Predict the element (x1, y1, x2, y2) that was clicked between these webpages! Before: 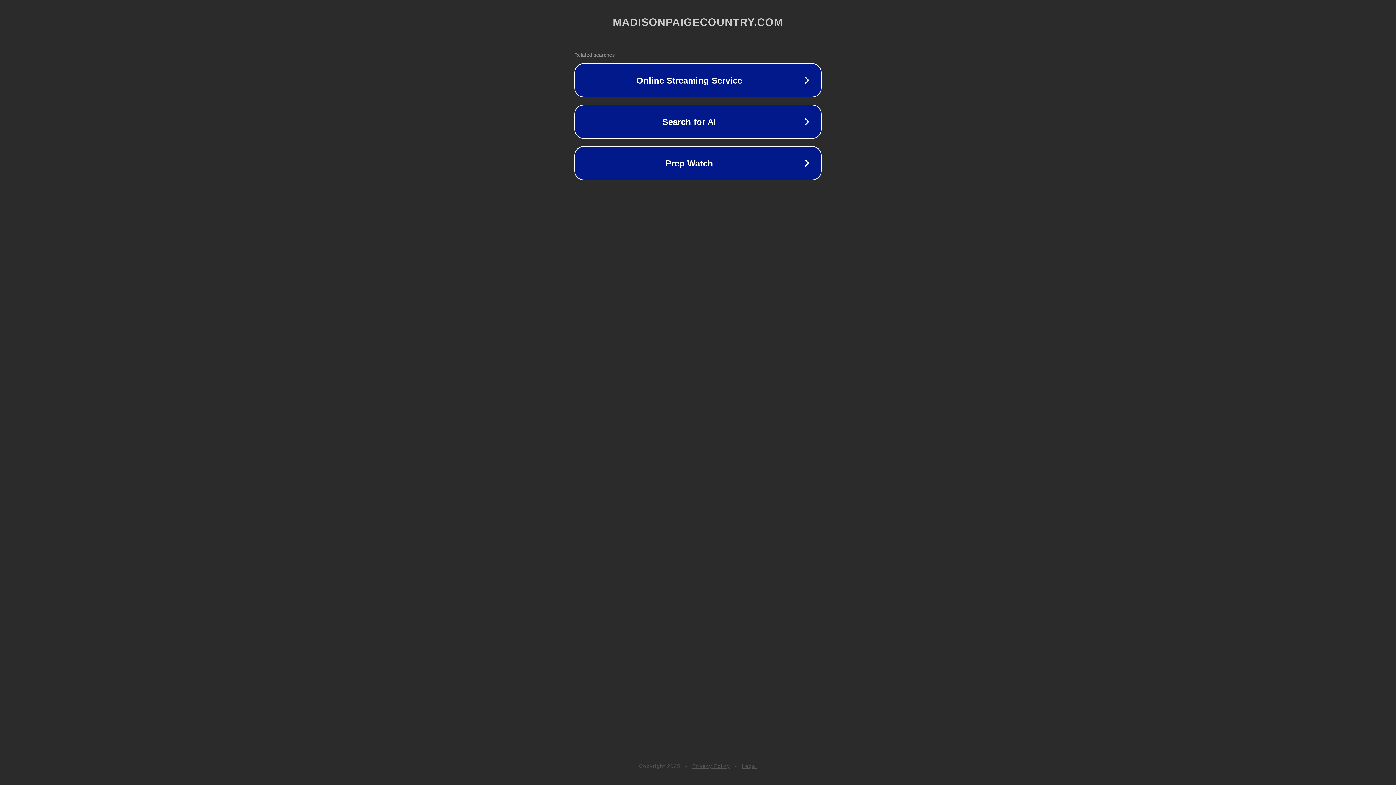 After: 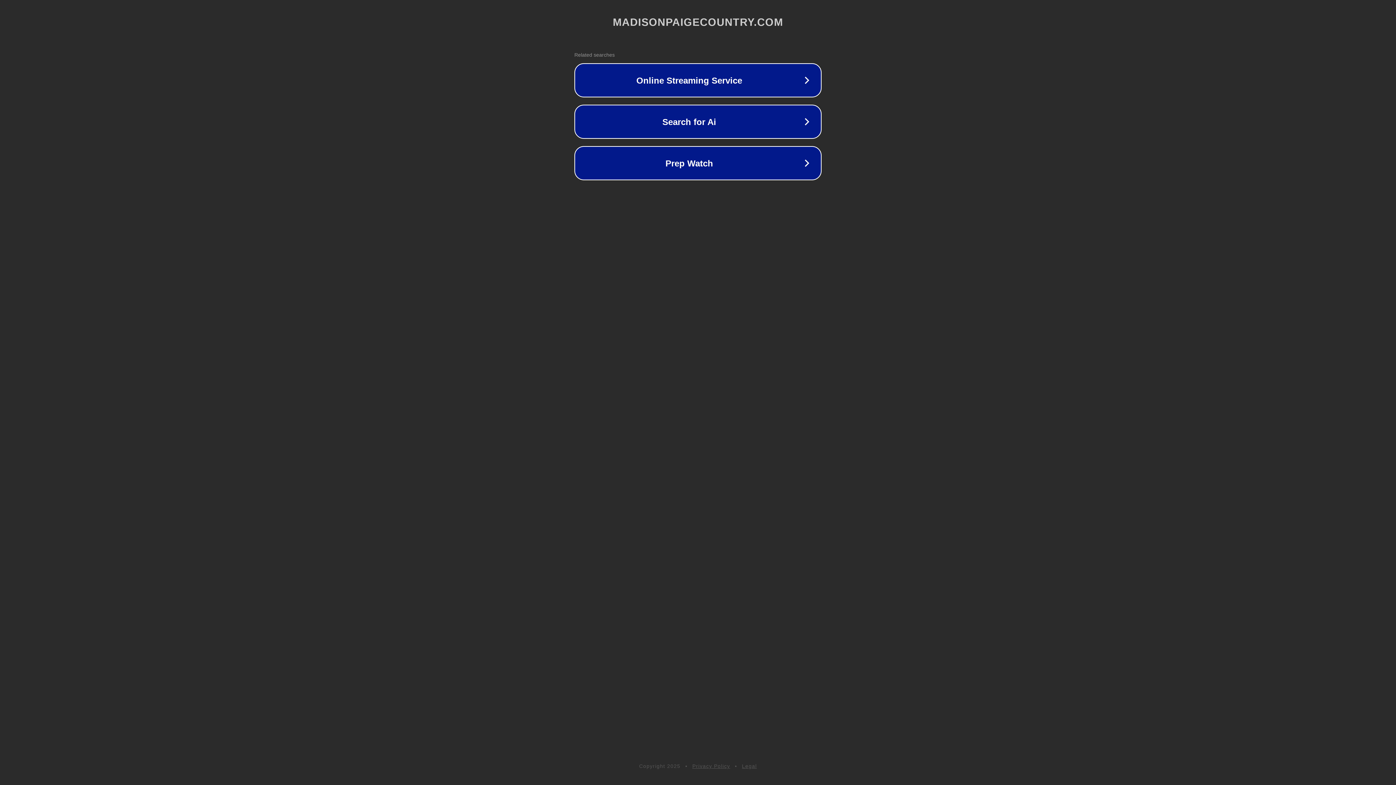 Action: bbox: (692, 763, 730, 769) label: Privacy Policy